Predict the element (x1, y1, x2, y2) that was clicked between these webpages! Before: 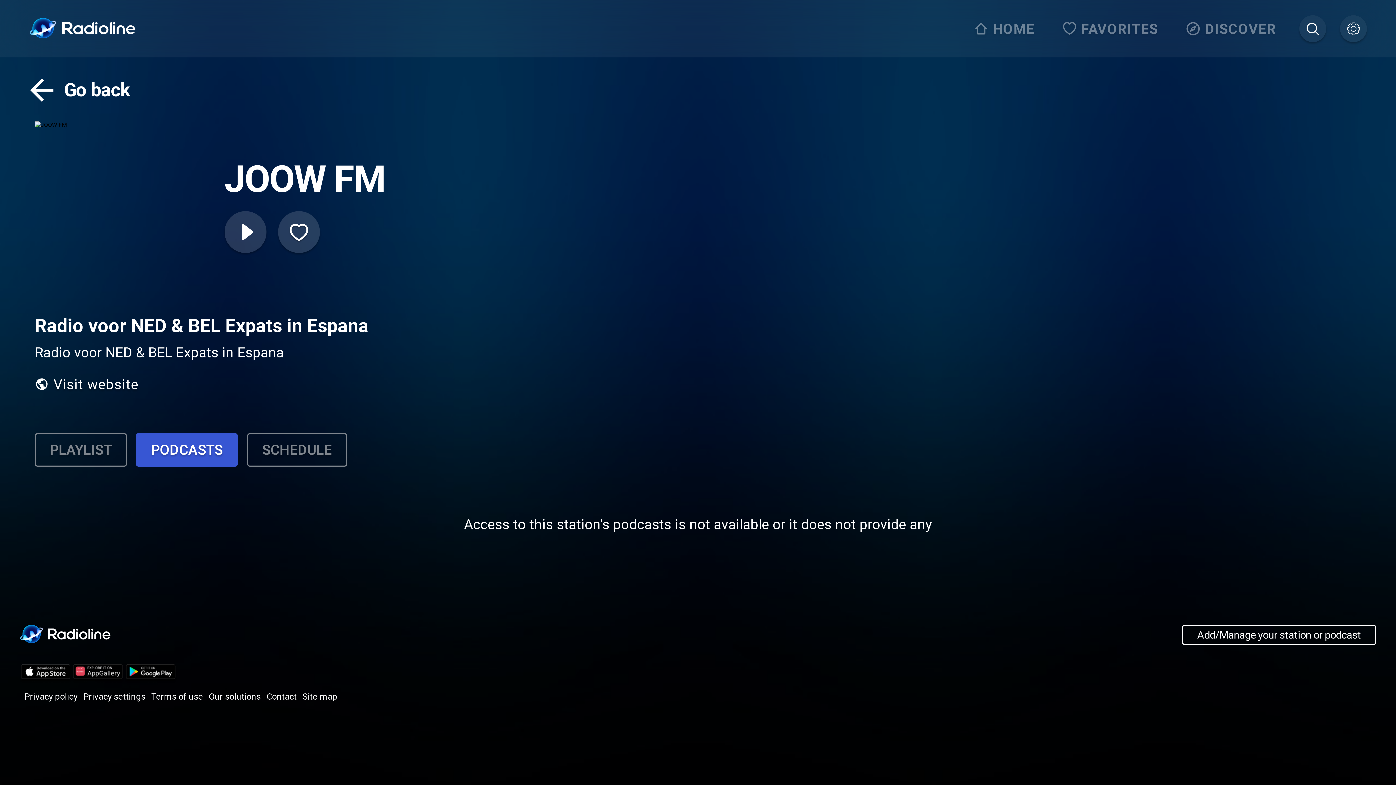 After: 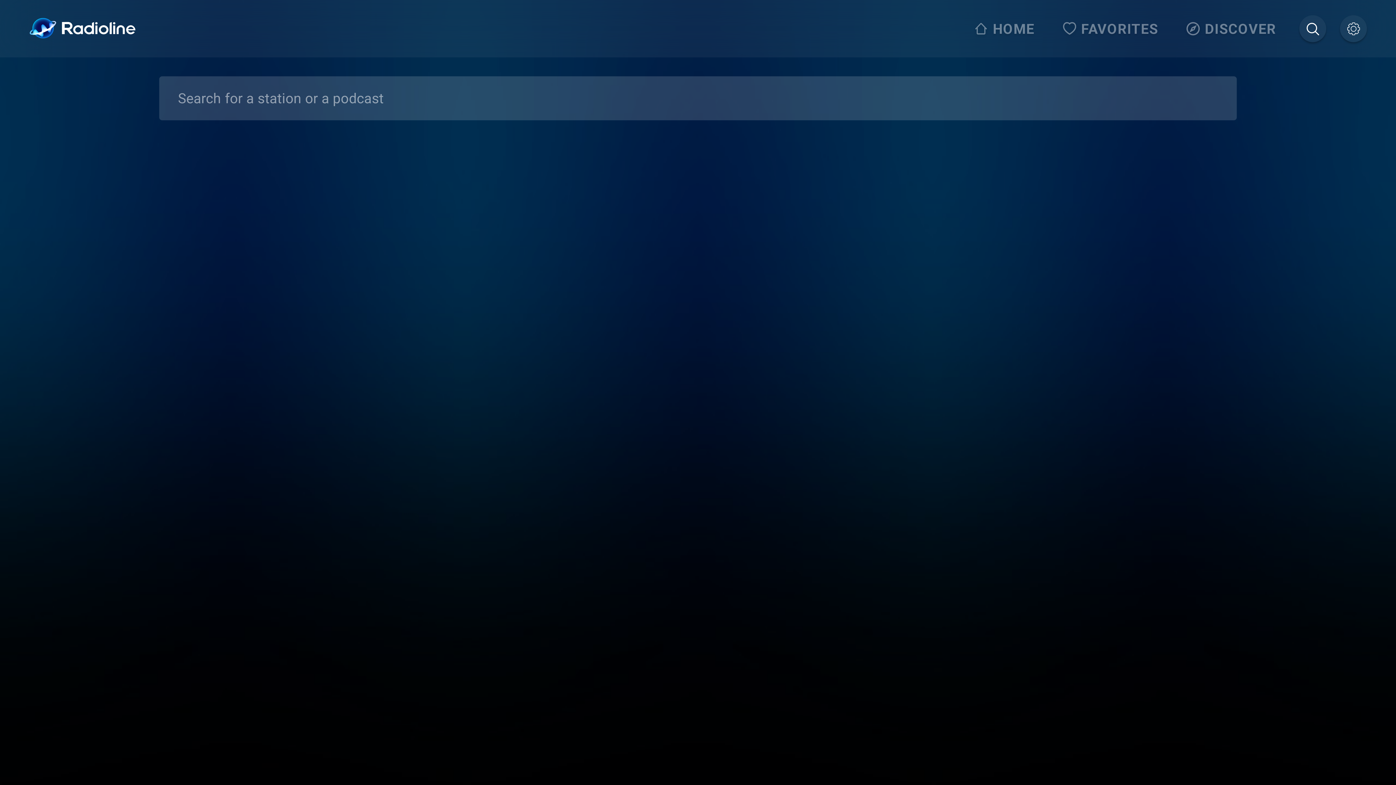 Action: bbox: (1299, 15, 1326, 42)